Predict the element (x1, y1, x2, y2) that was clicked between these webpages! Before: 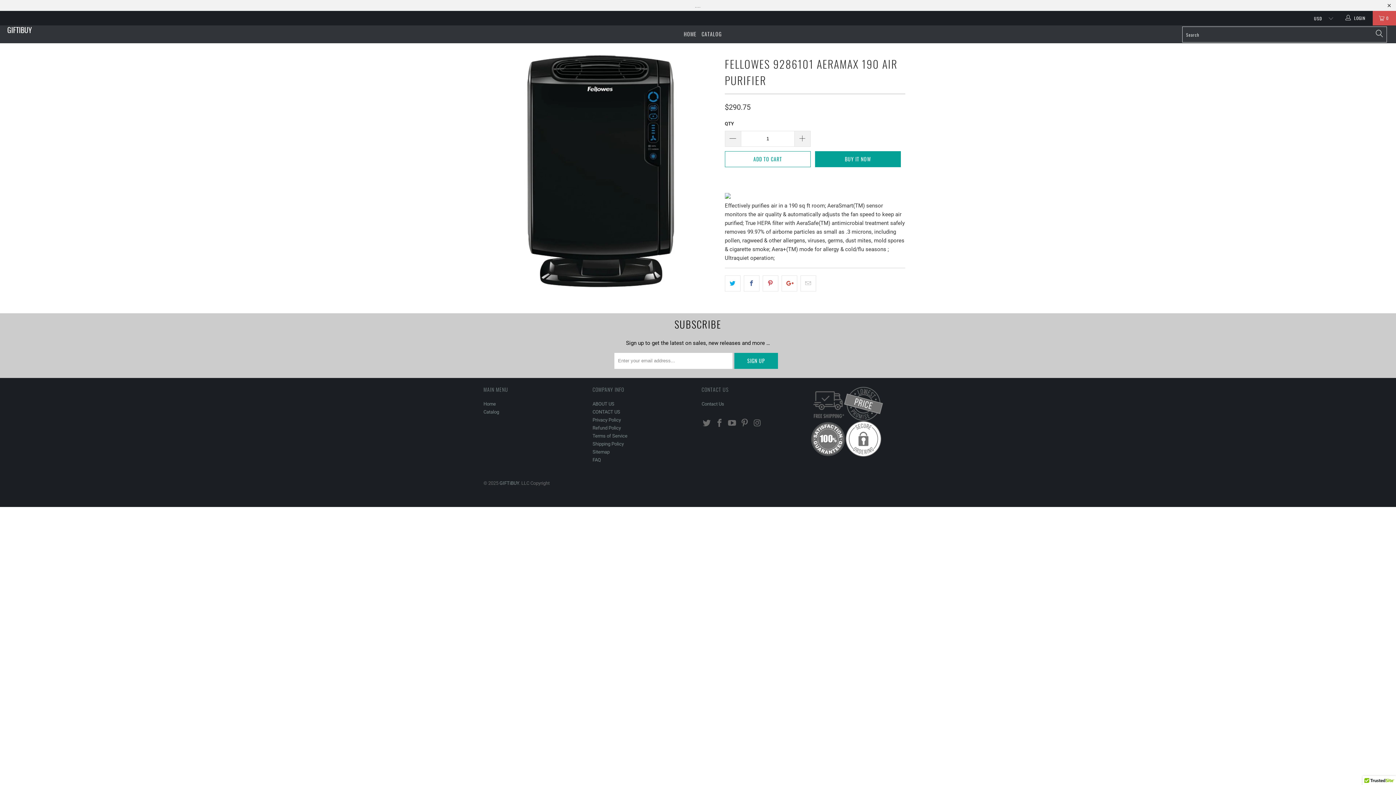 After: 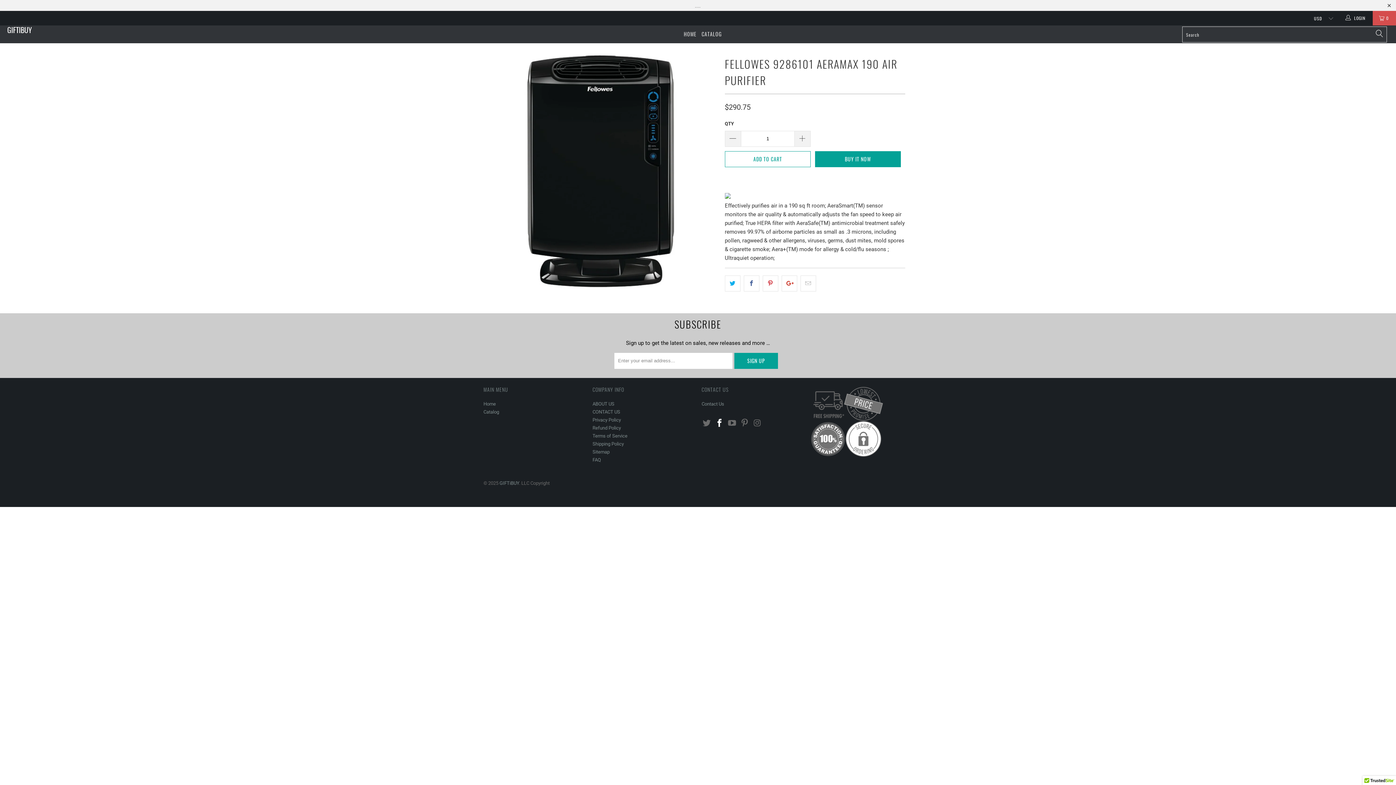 Action: bbox: (714, 418, 725, 428)